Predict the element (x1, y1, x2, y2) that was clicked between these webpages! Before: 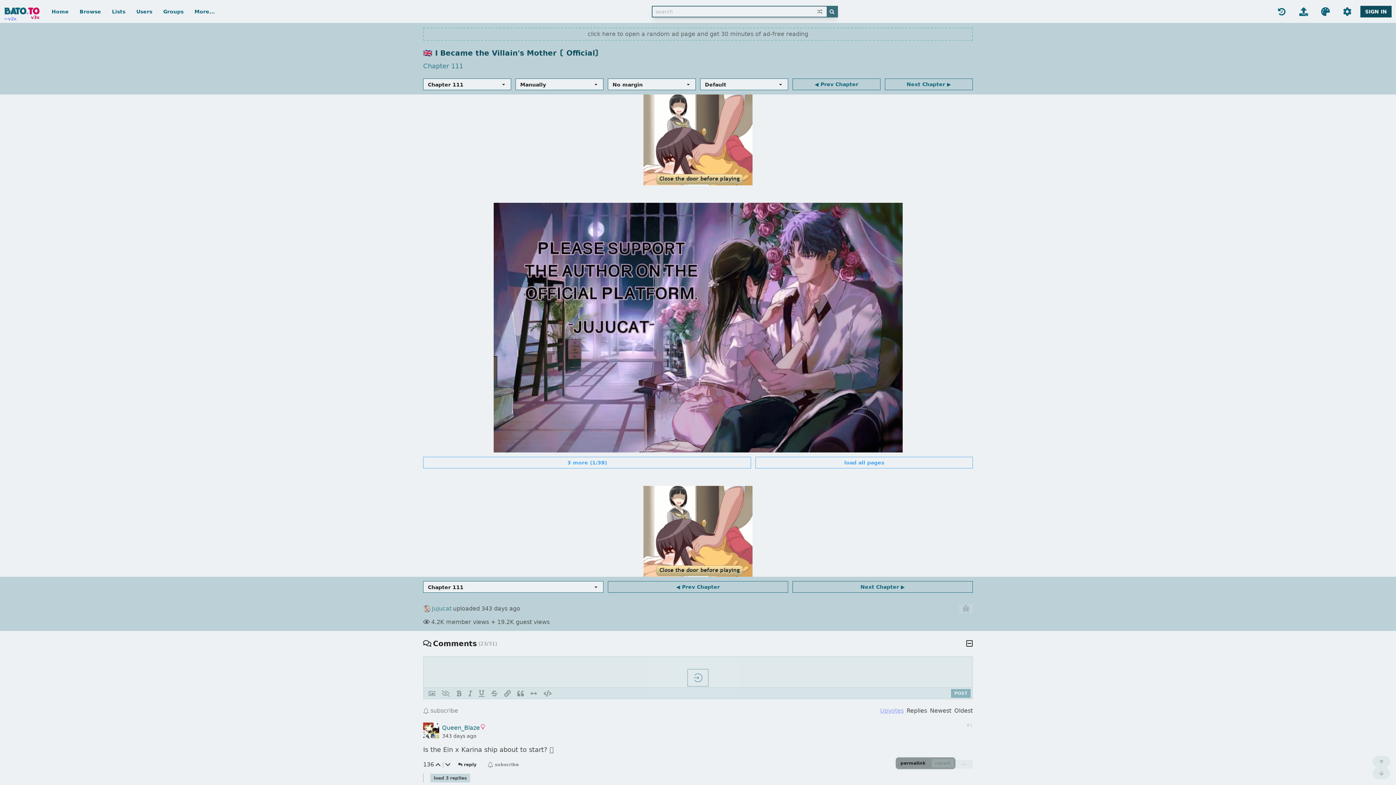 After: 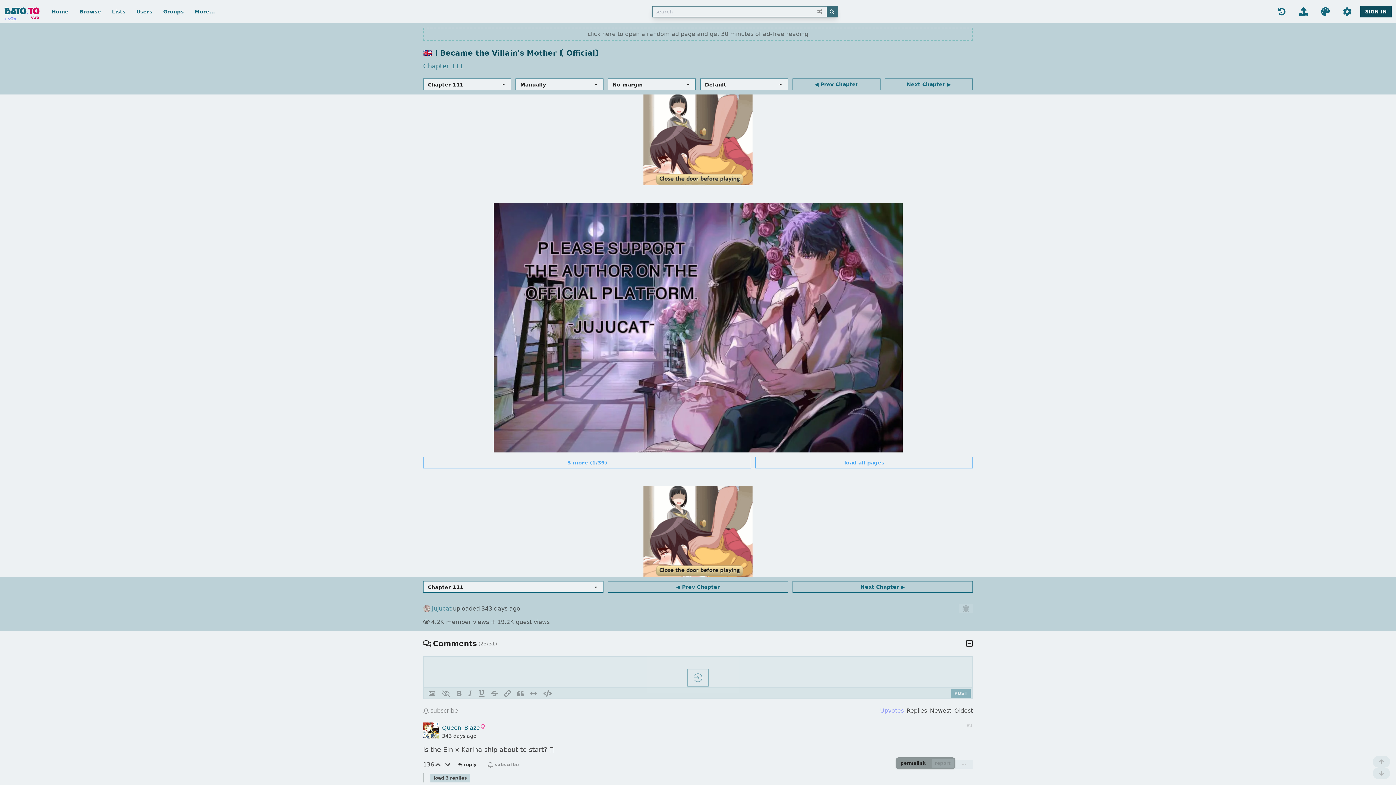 Action: bbox: (423, 62, 463, 69) label: Chapter 111